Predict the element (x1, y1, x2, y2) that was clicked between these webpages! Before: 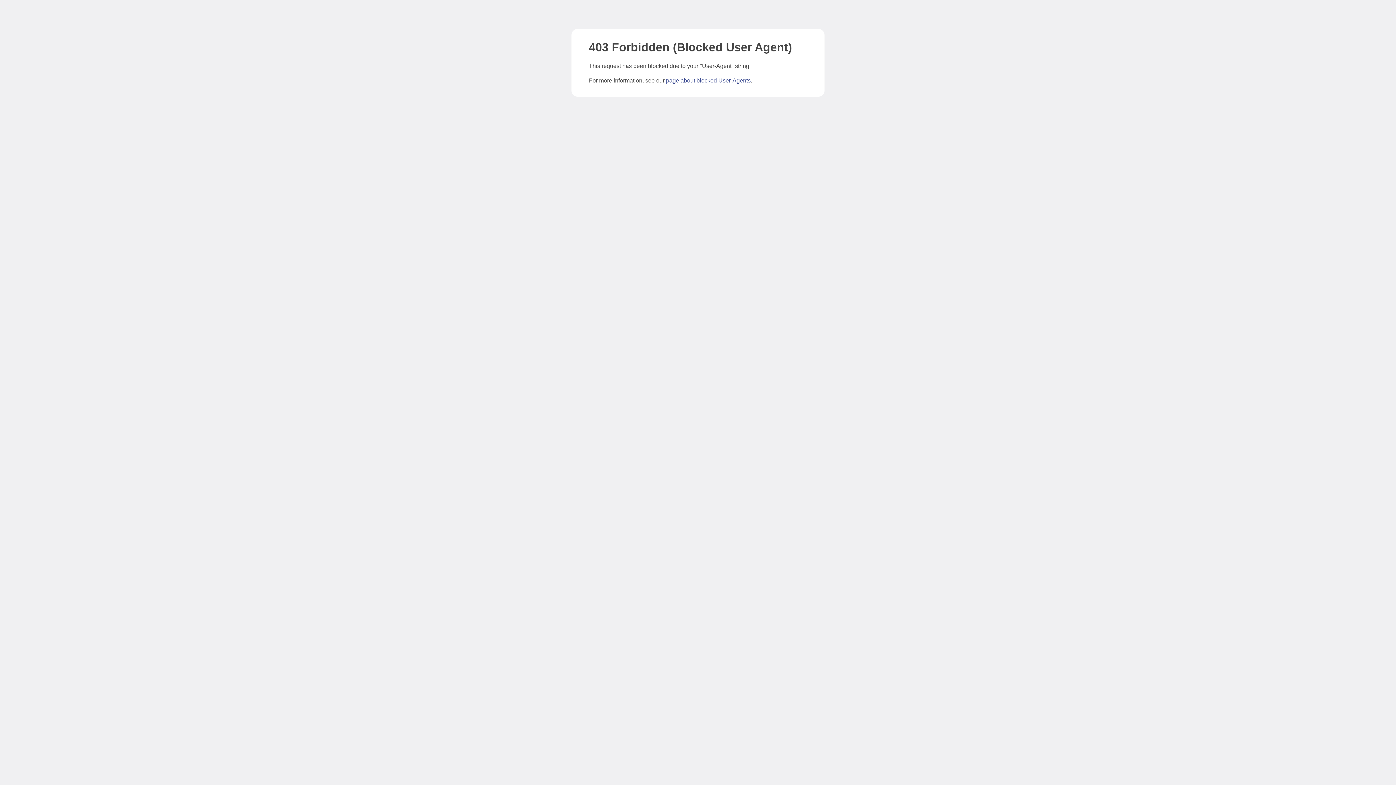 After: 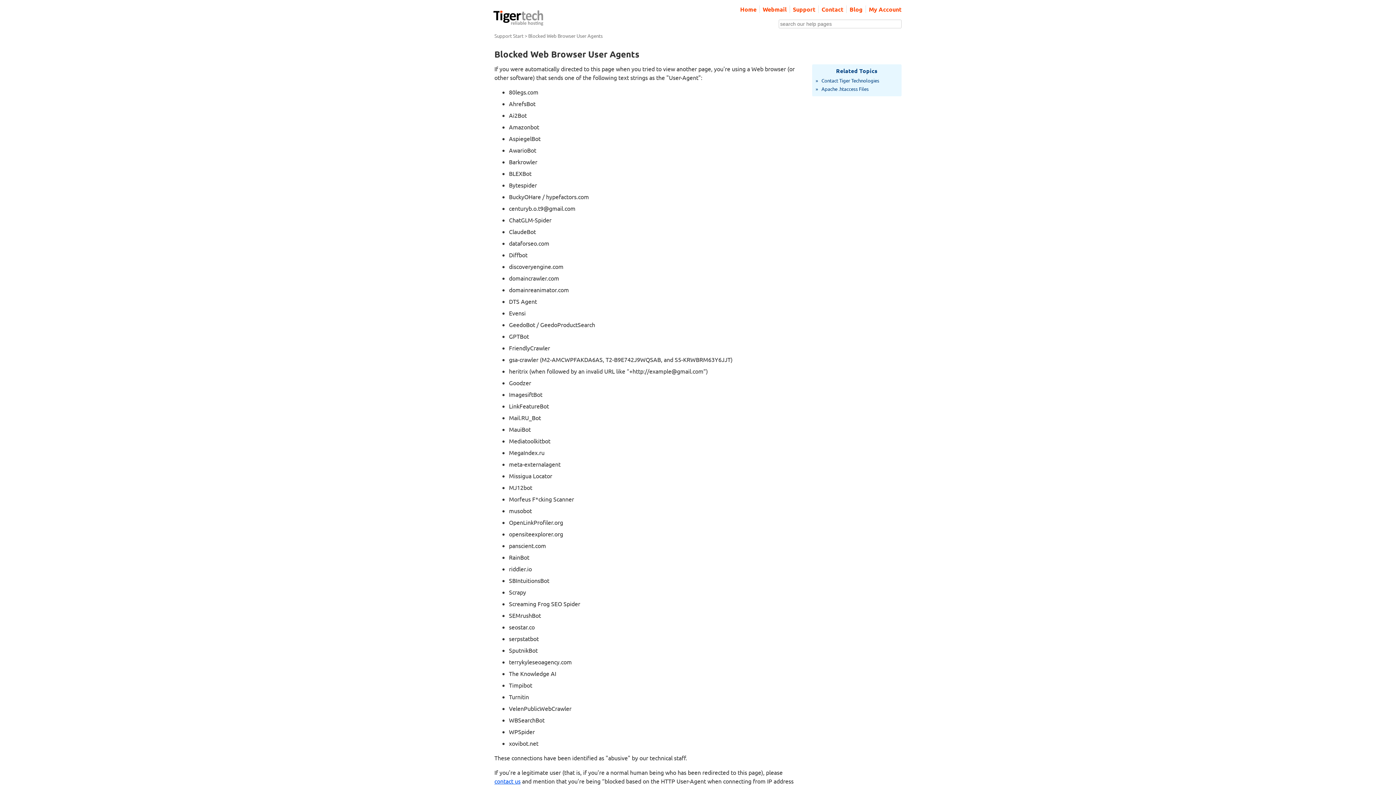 Action: label: page about blocked User-Agents bbox: (666, 77, 750, 83)